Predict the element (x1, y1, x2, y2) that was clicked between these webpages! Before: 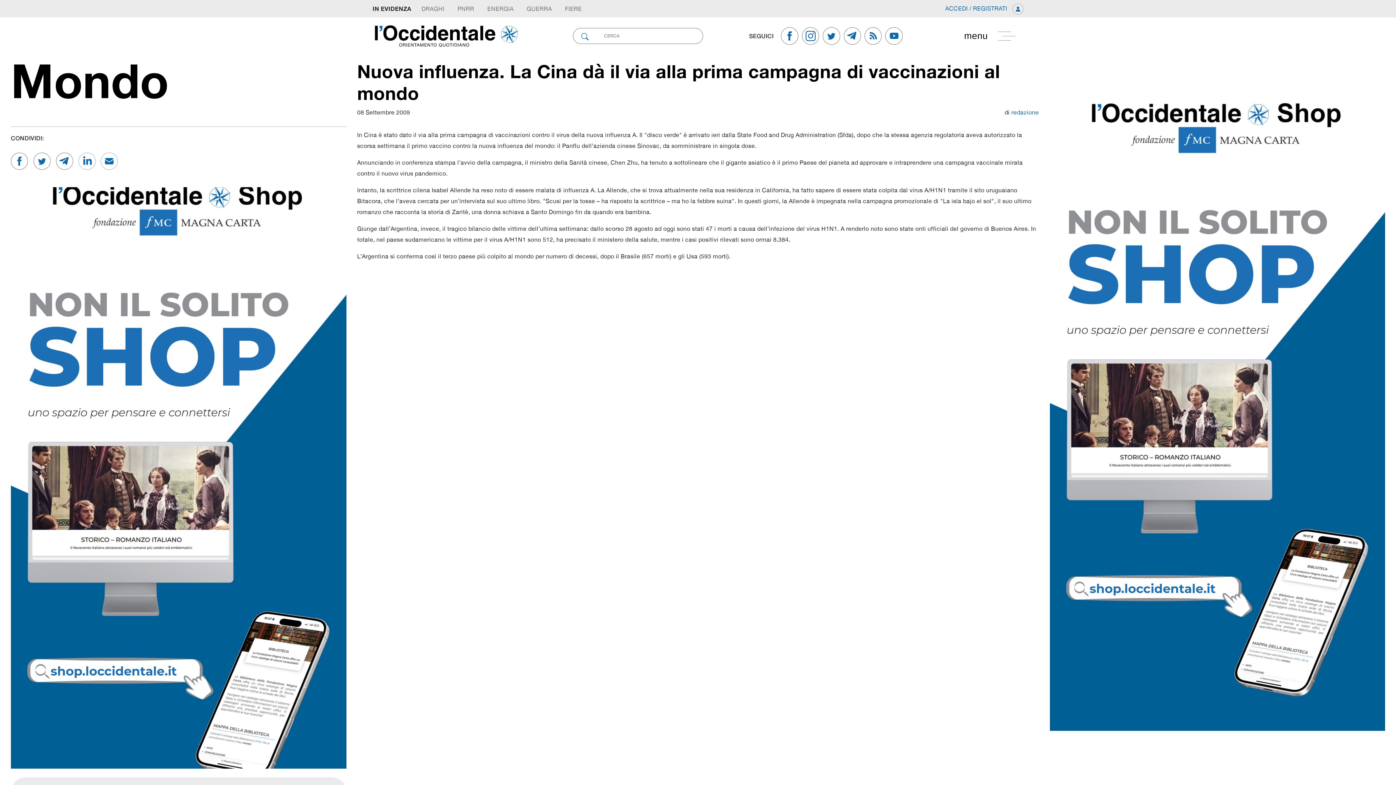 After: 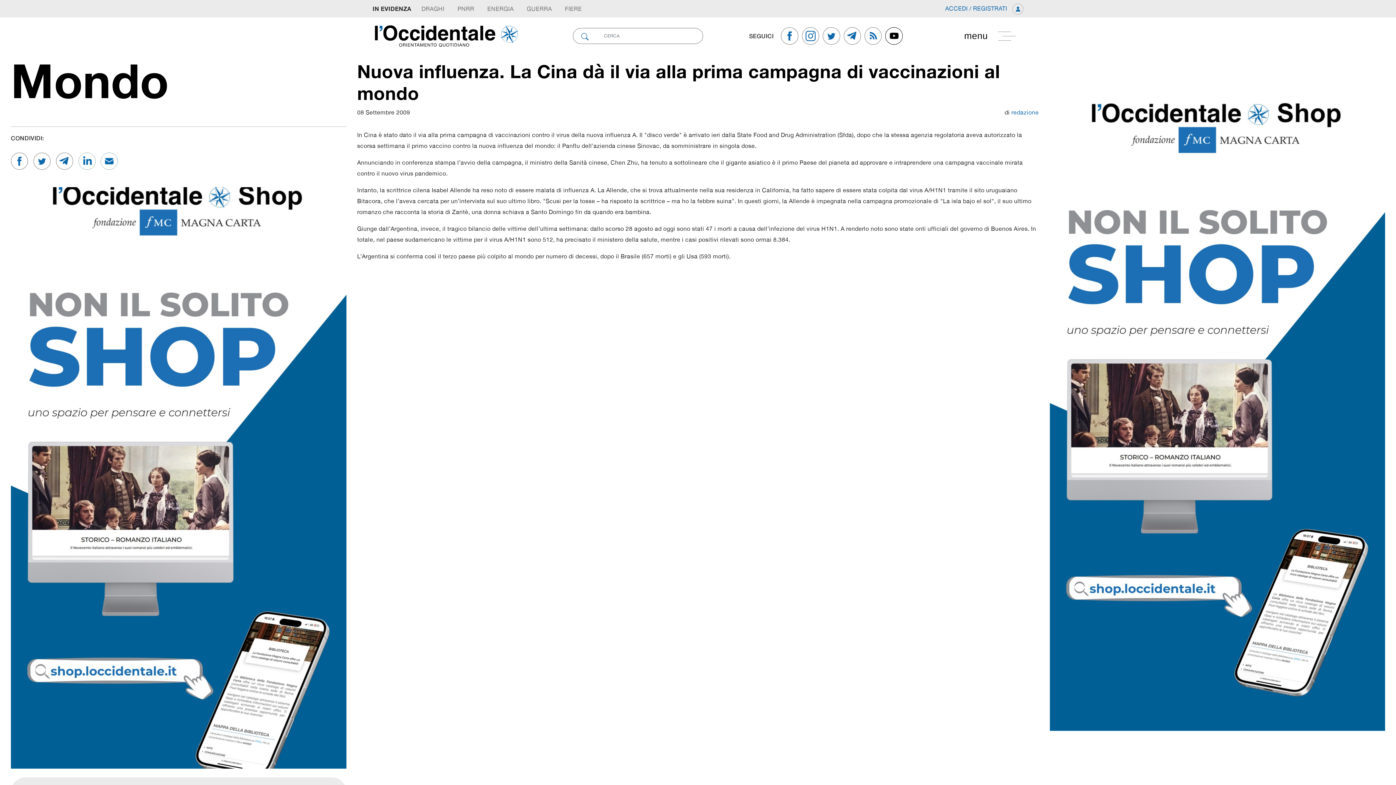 Action: bbox: (885, 27, 906, 44)